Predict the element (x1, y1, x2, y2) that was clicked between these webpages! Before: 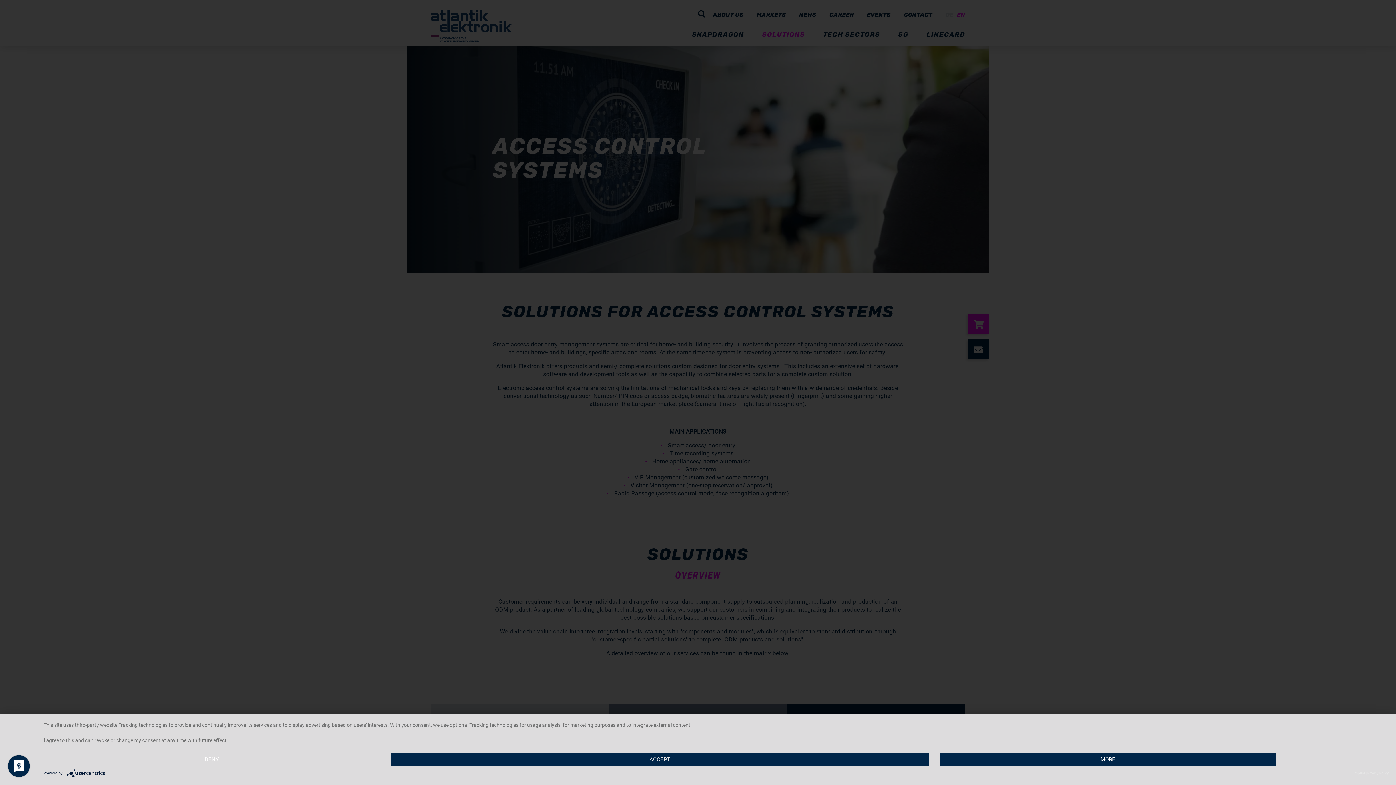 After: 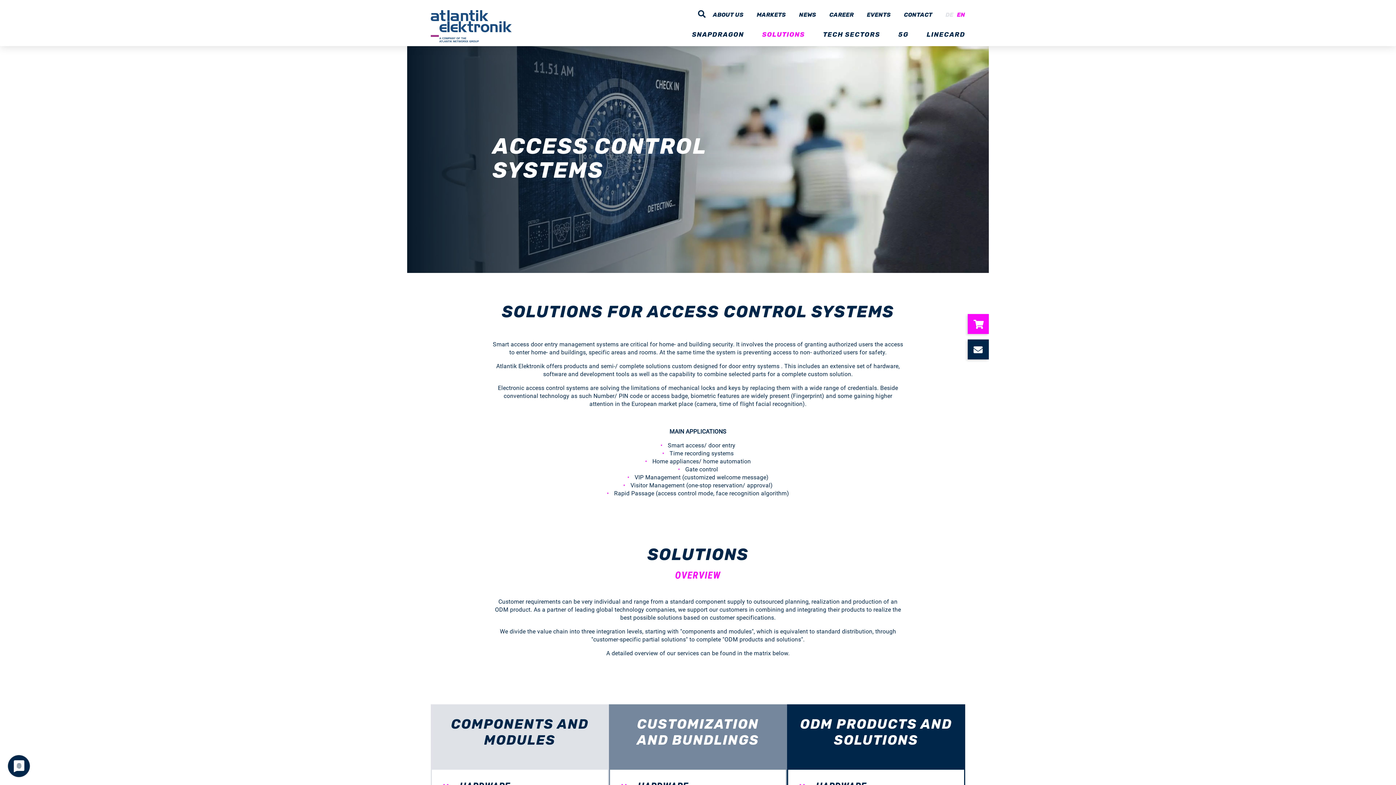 Action: label: Deny bbox: (43, 753, 380, 766)